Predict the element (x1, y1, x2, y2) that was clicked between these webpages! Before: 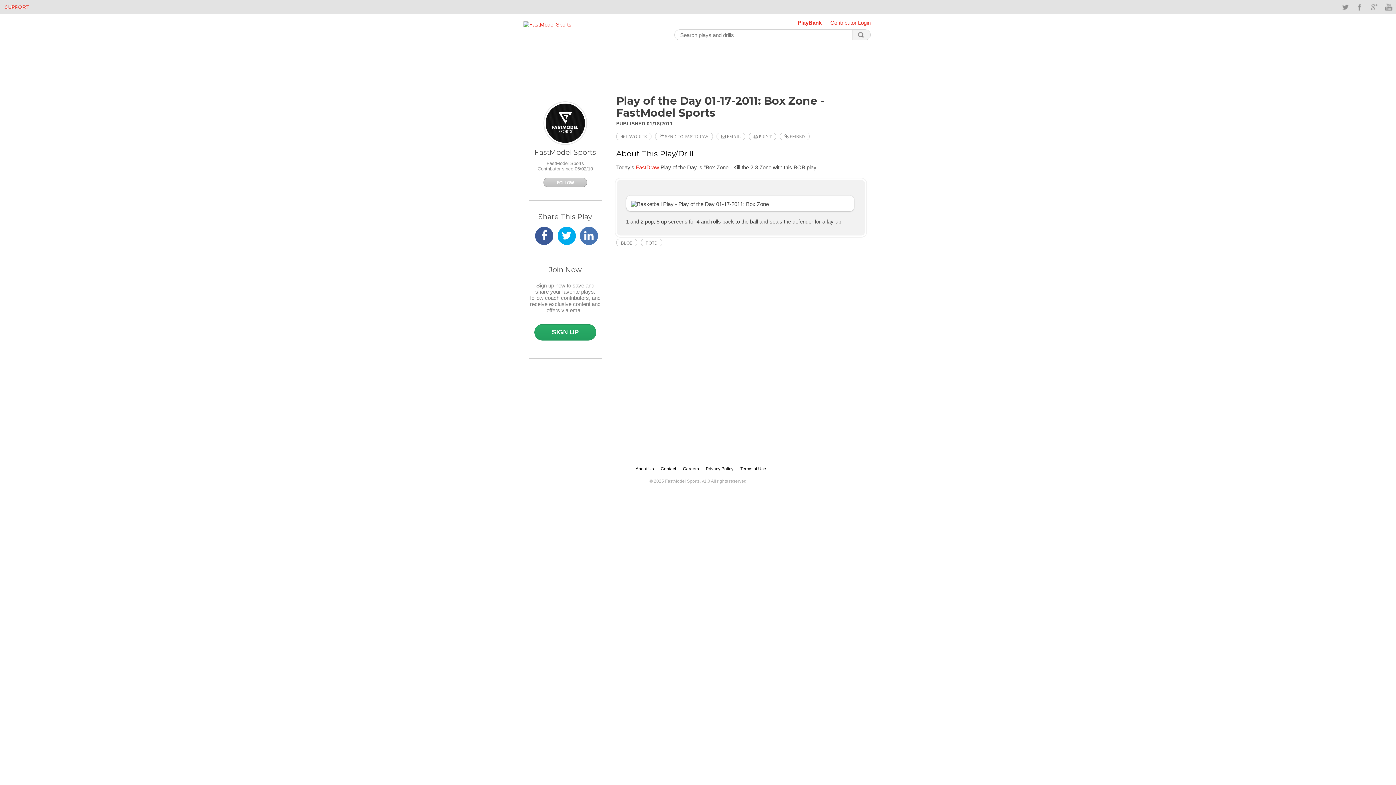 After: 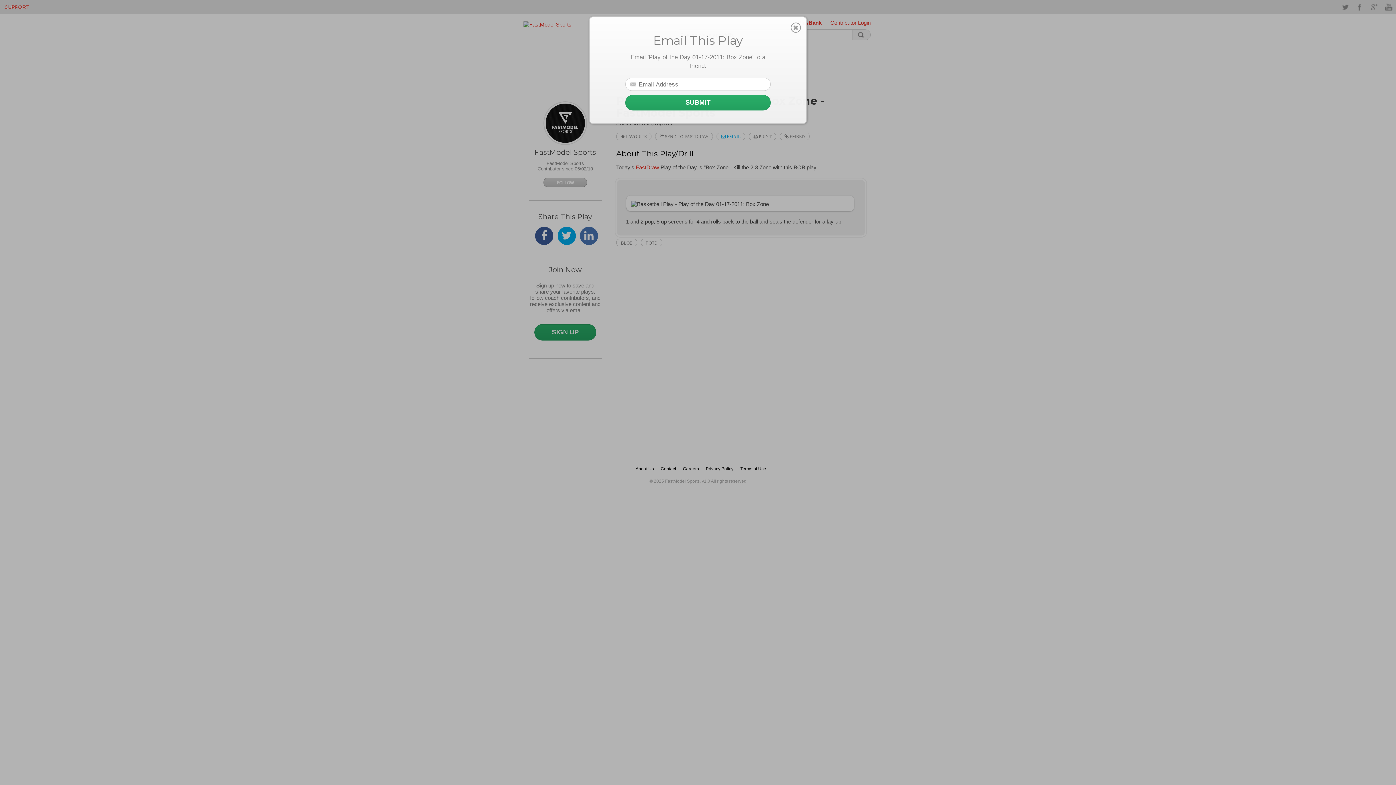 Action: bbox: (716, 132, 745, 140) label:  EMAIL